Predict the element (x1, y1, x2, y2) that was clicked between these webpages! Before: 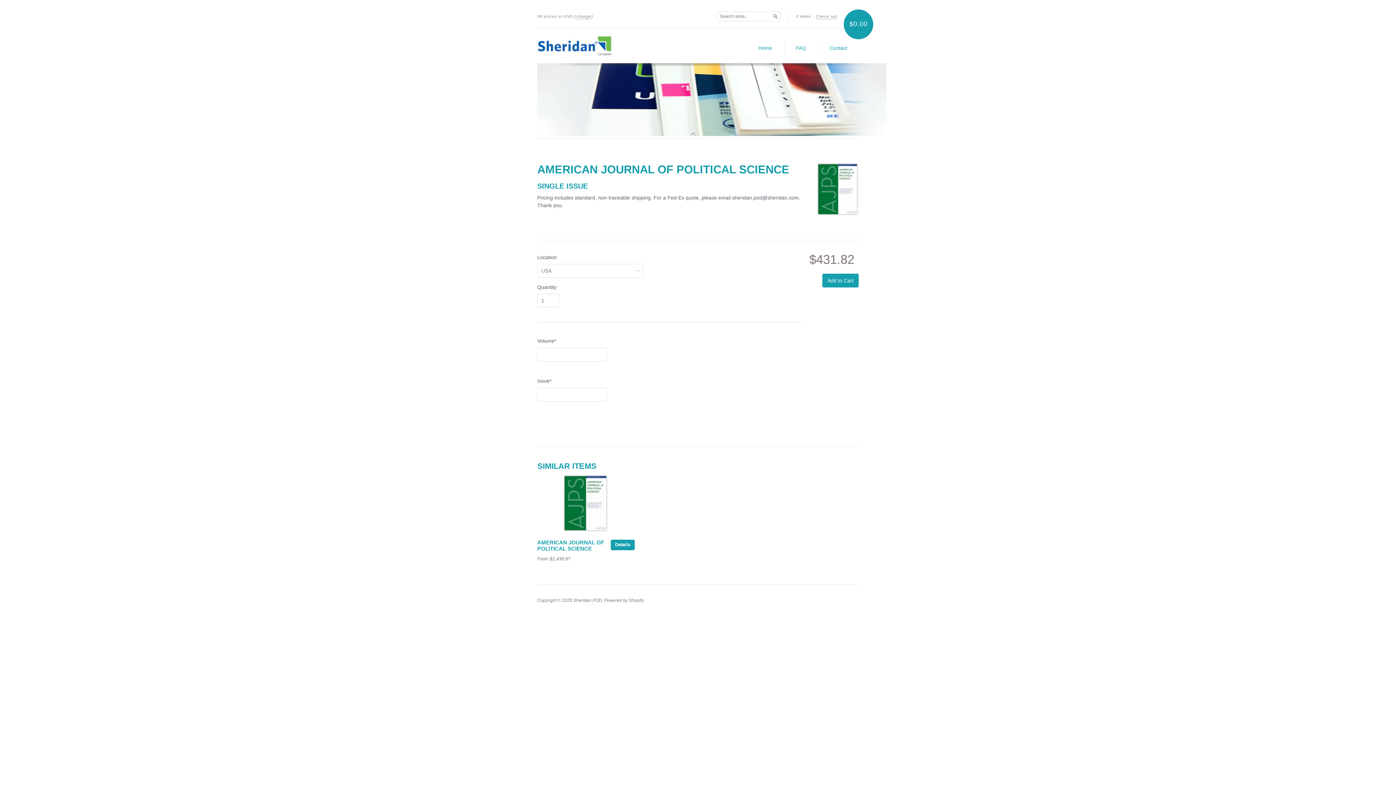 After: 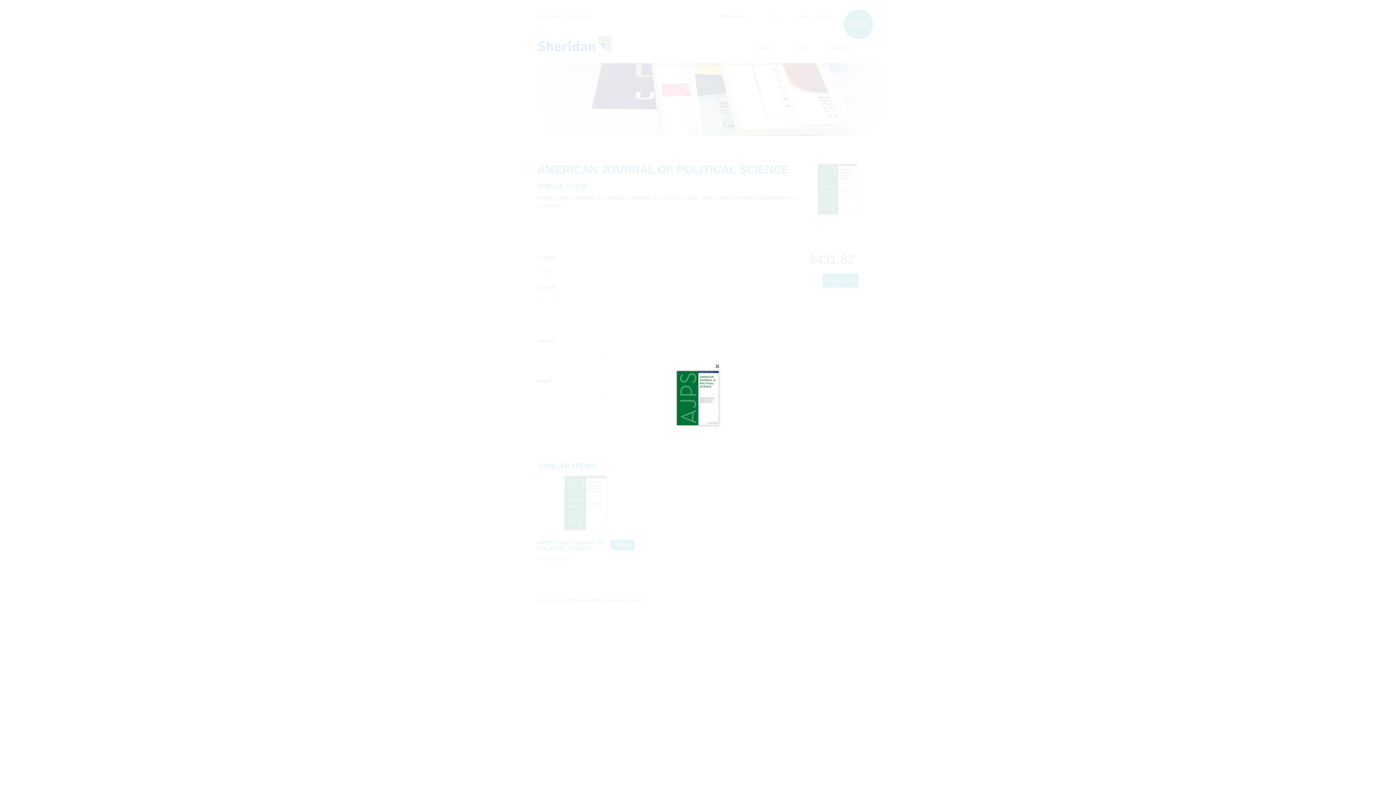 Action: bbox: (817, 163, 858, 218)